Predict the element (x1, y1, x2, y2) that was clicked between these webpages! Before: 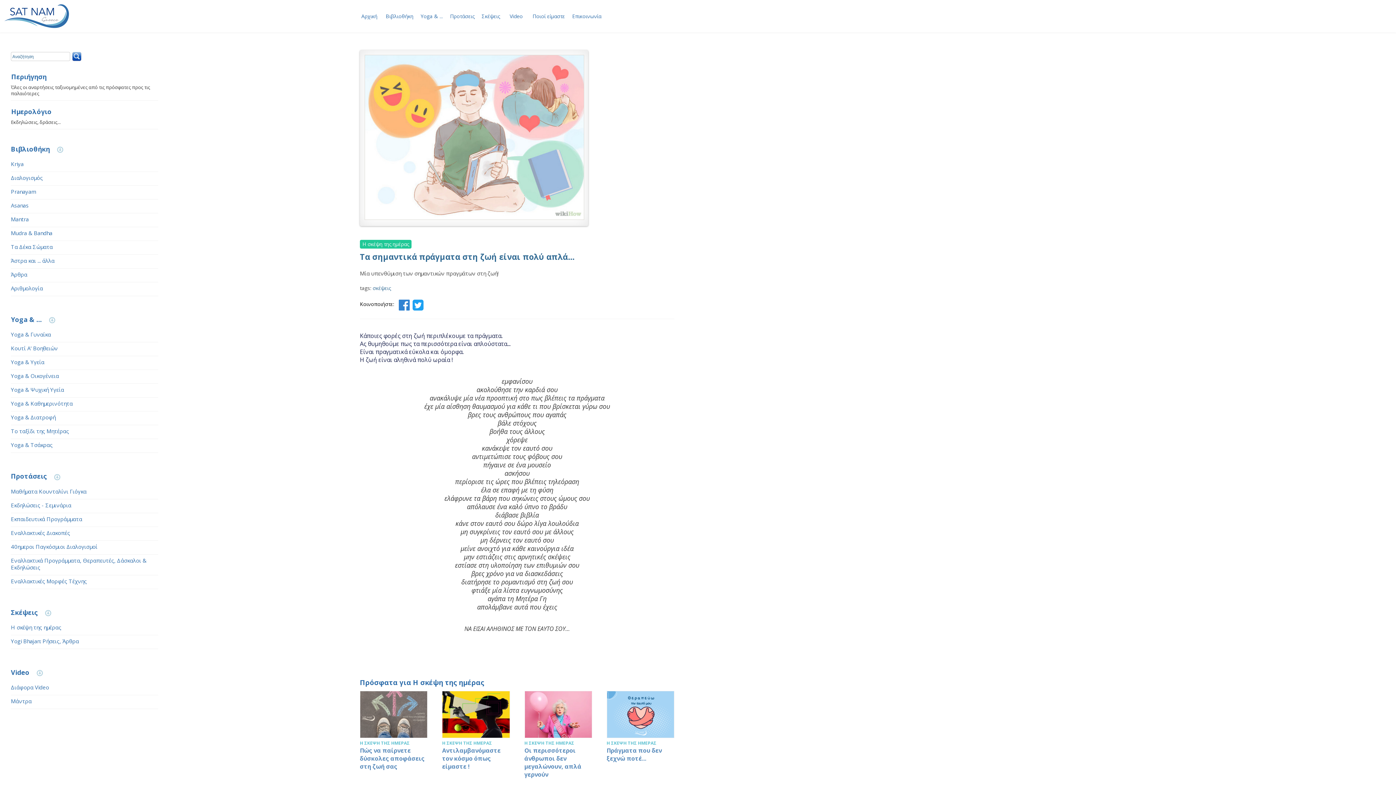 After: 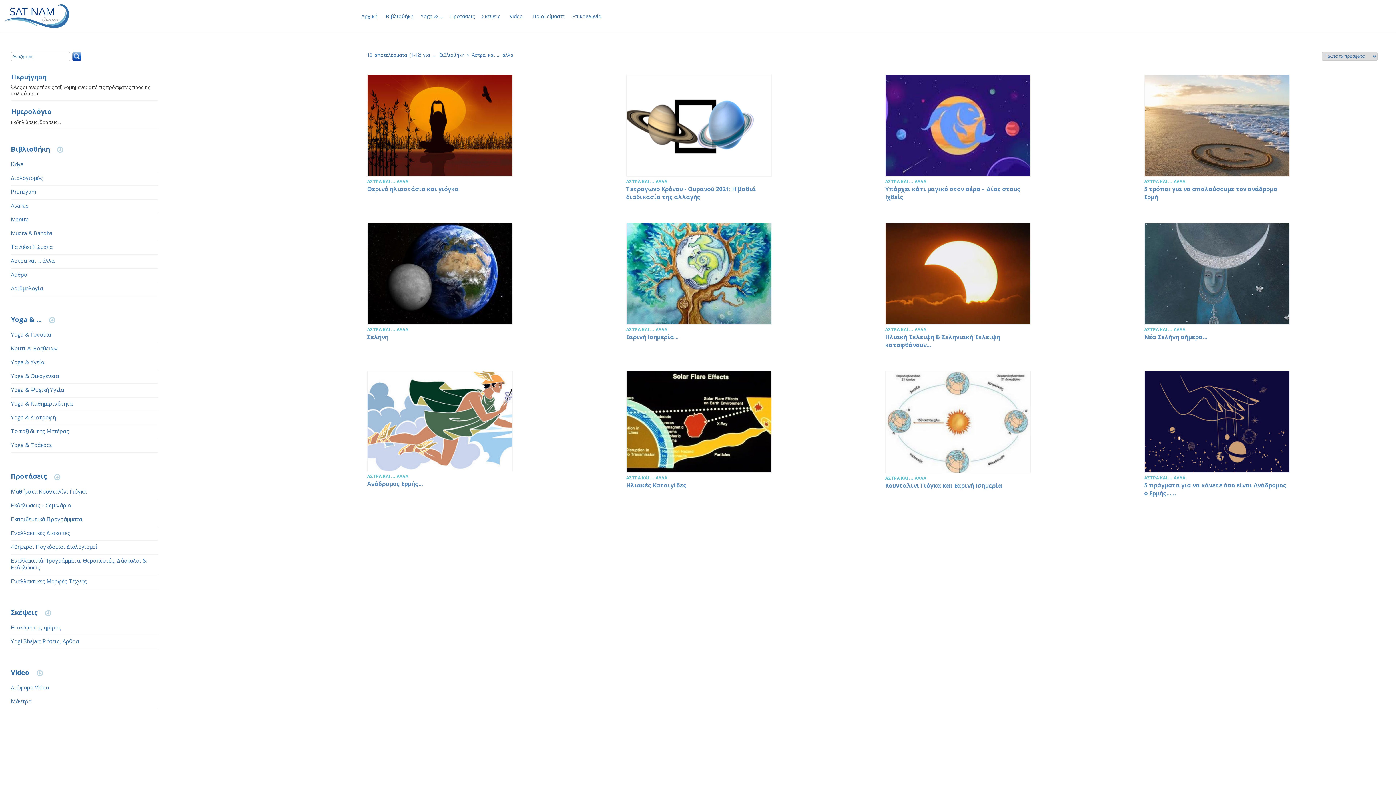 Action: bbox: (10, 257, 54, 264) label: Άστρα και ... άλλα